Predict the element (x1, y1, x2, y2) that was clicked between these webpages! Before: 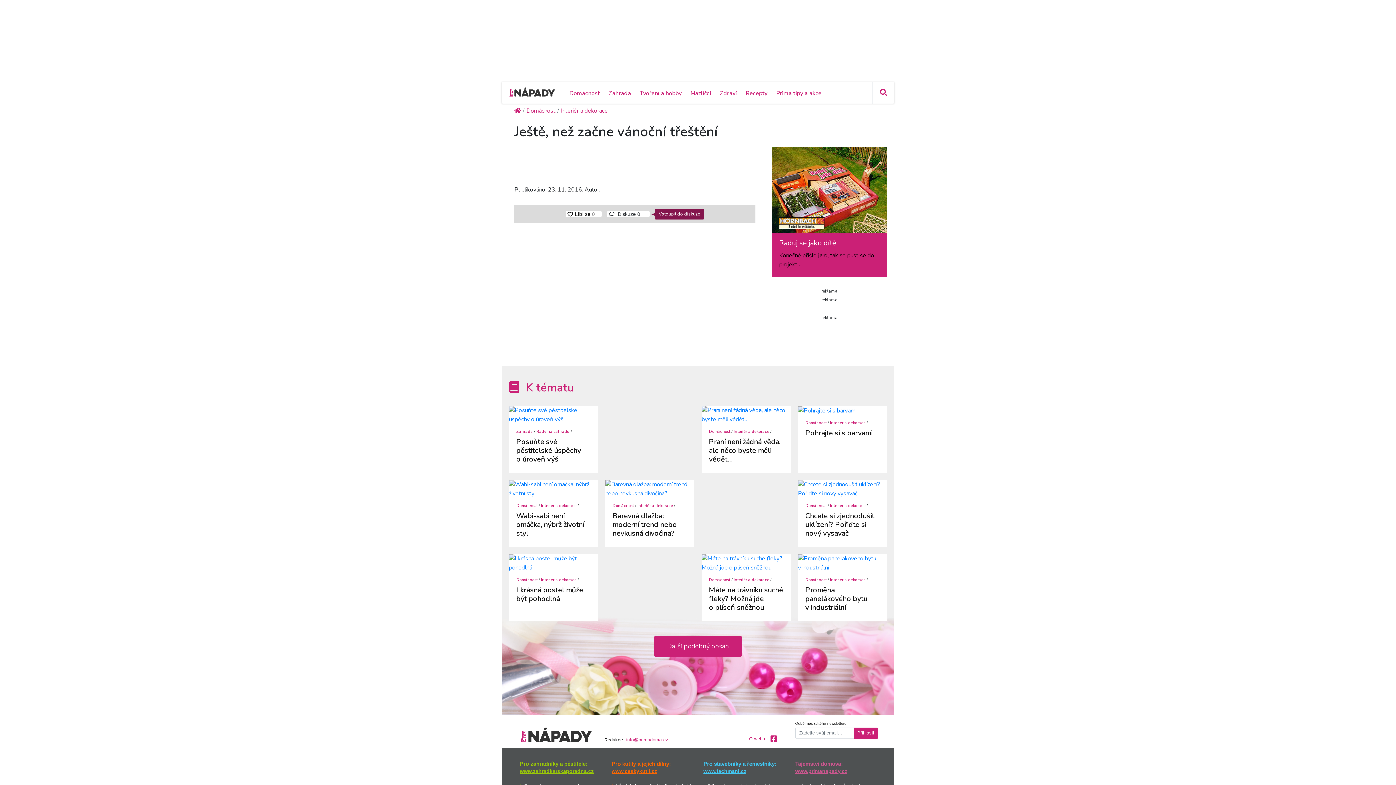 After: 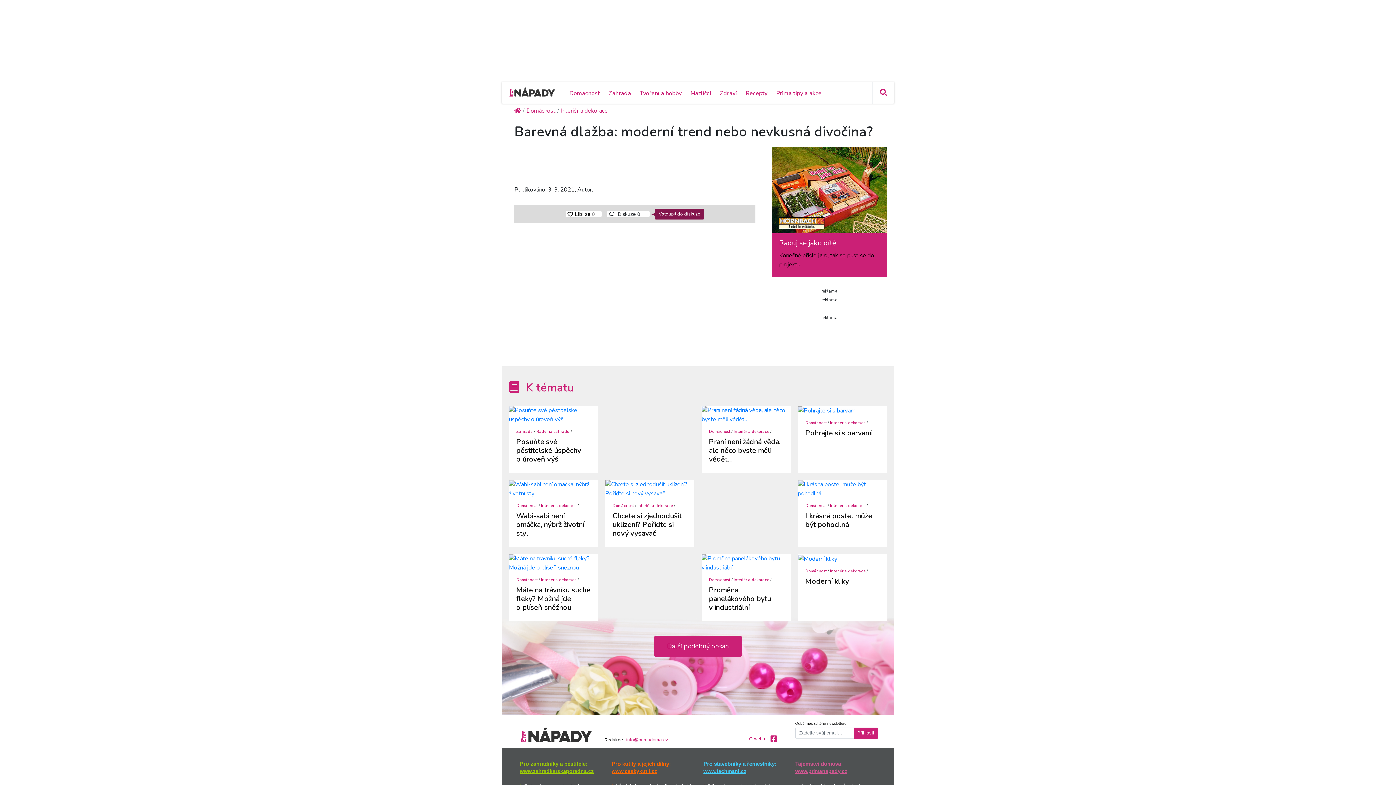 Action: label: Barevná dlažba: moderní trend nebo nevkusná divočina? bbox: (605, 512, 694, 547)